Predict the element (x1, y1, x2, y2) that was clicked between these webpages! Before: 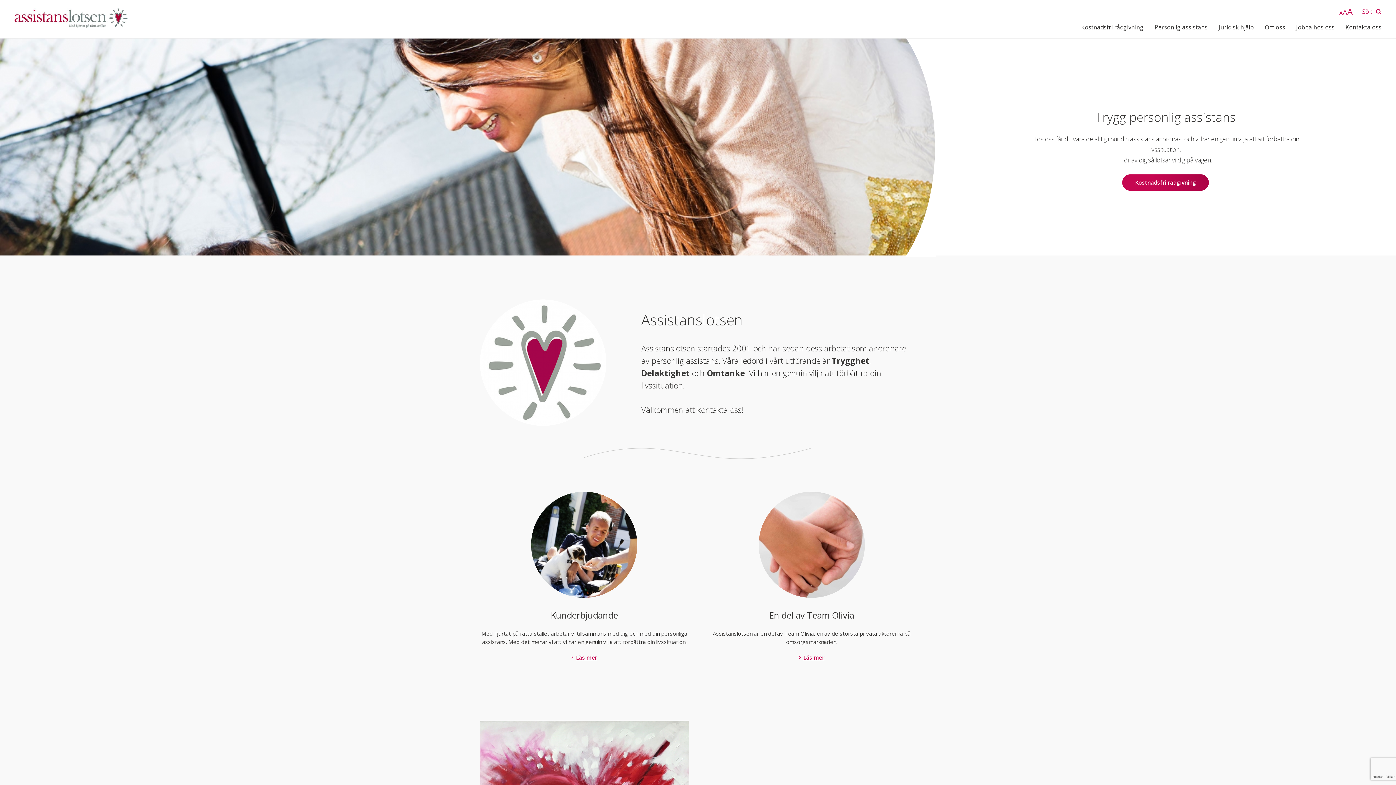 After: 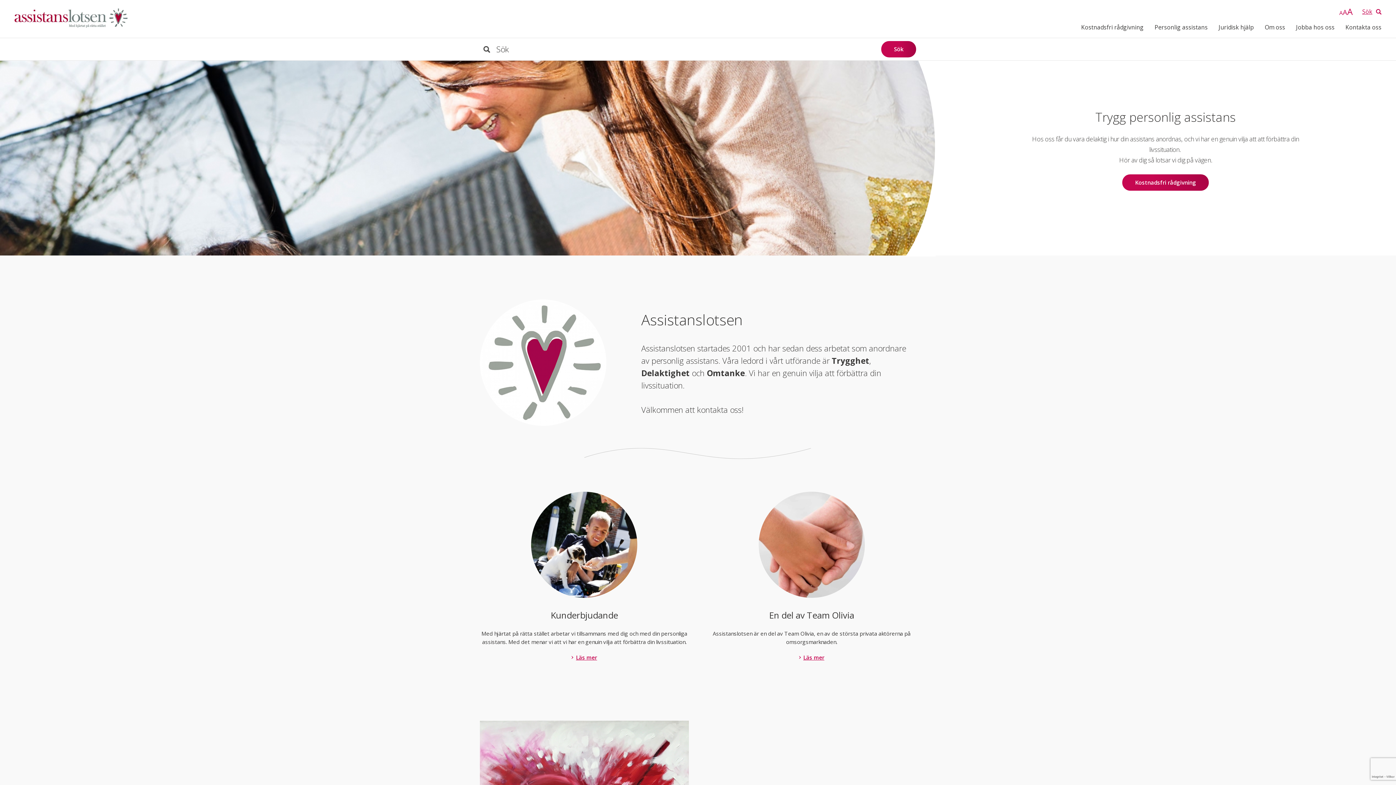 Action: label: Sök bbox: (1362, 8, 1372, 15)